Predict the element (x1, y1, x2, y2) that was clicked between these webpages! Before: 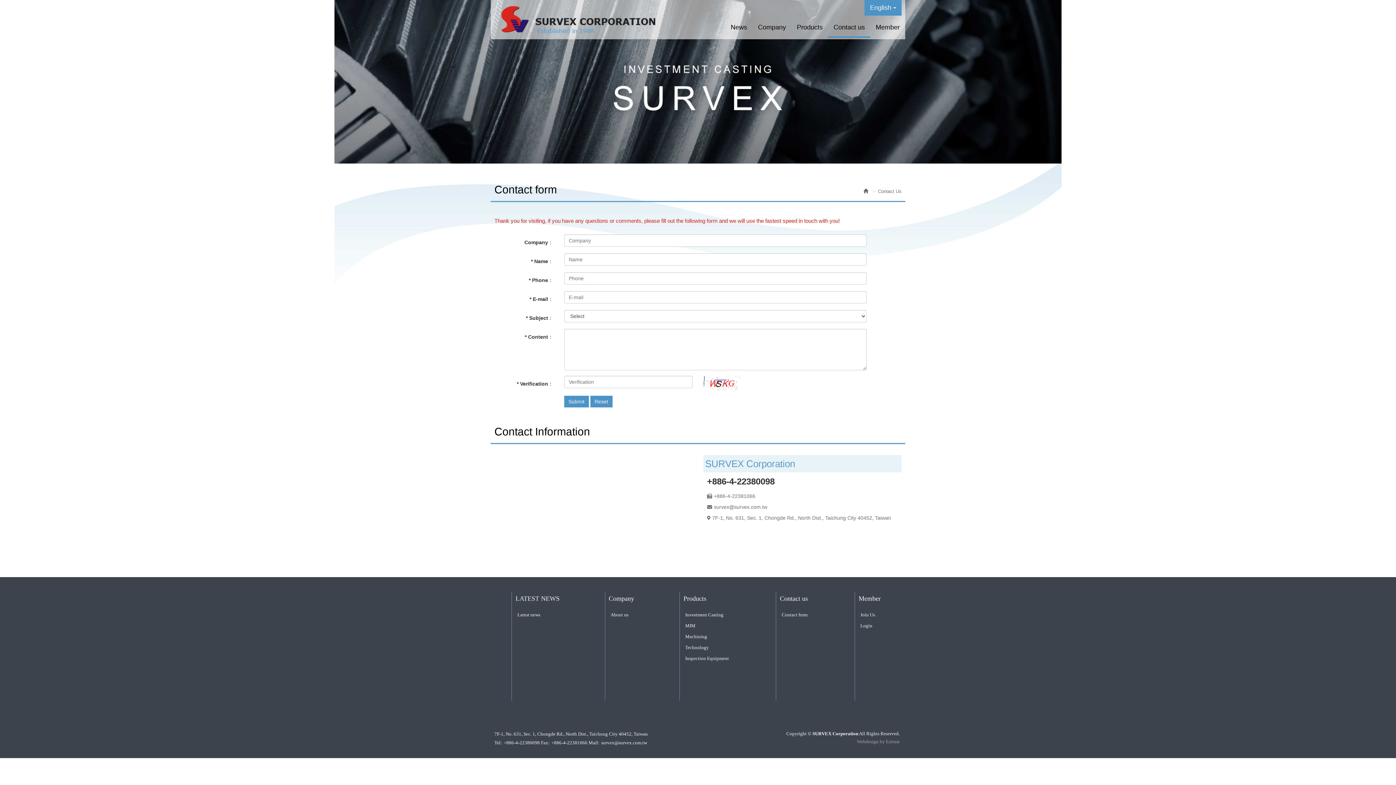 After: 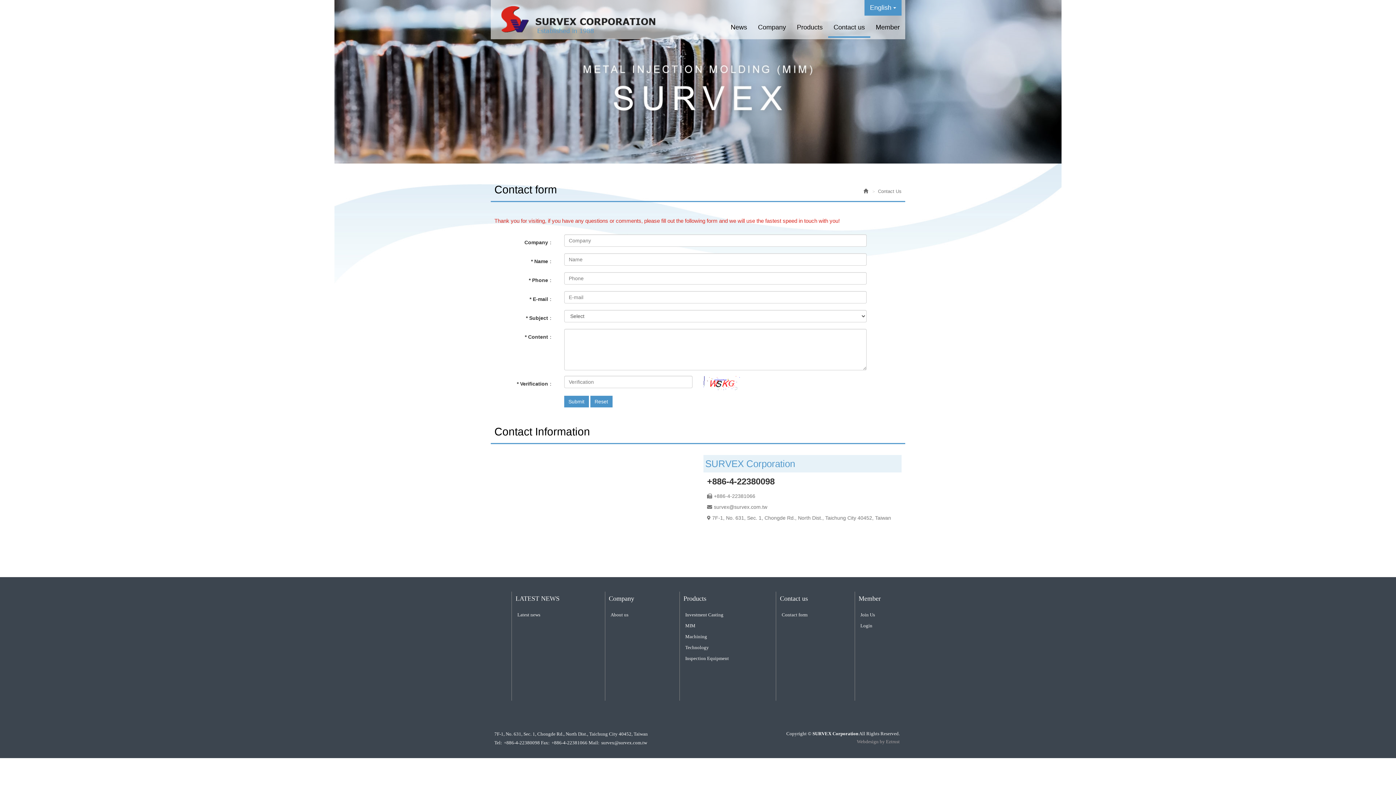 Action: bbox: (0, 0, 1396, 163)